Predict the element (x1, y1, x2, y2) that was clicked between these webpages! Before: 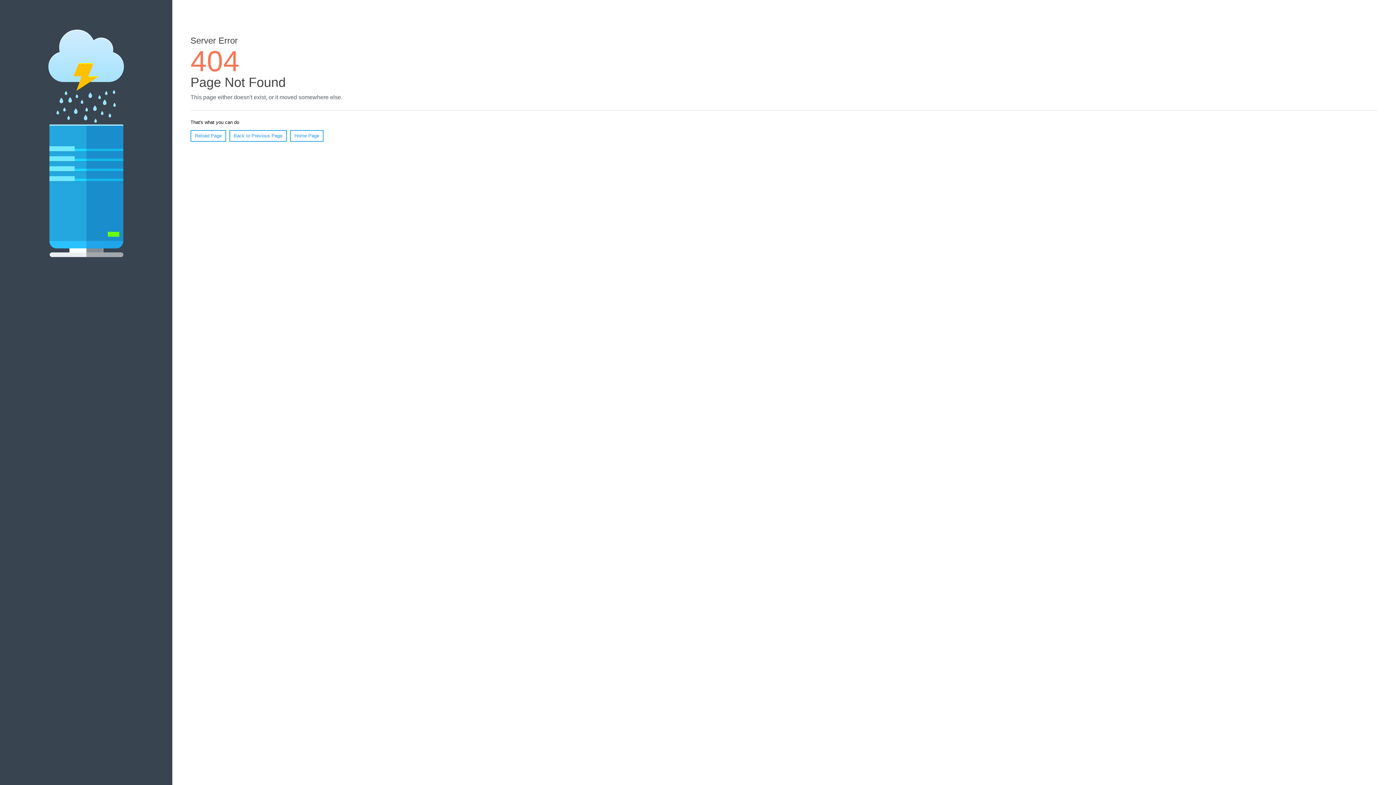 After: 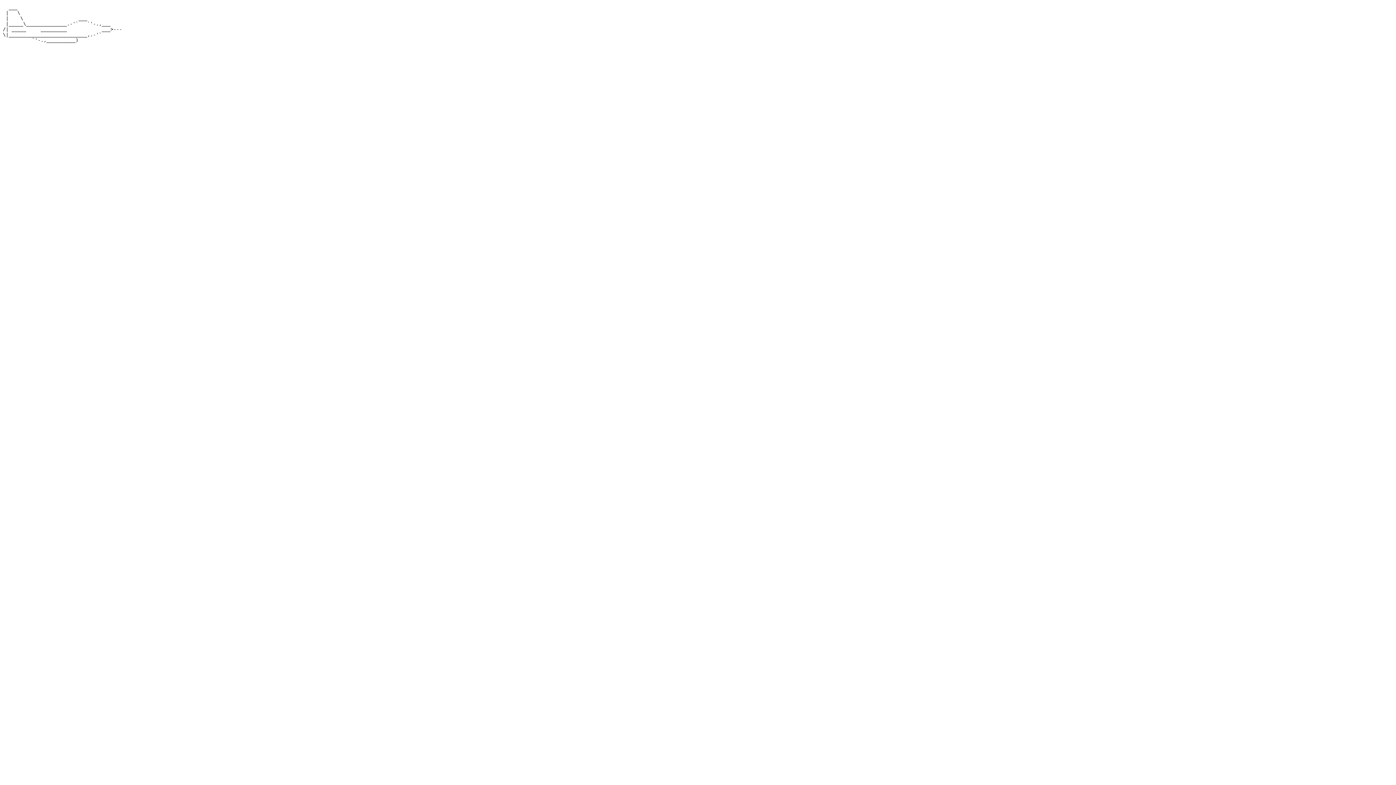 Action: bbox: (290, 130, 323, 141) label: Home Page